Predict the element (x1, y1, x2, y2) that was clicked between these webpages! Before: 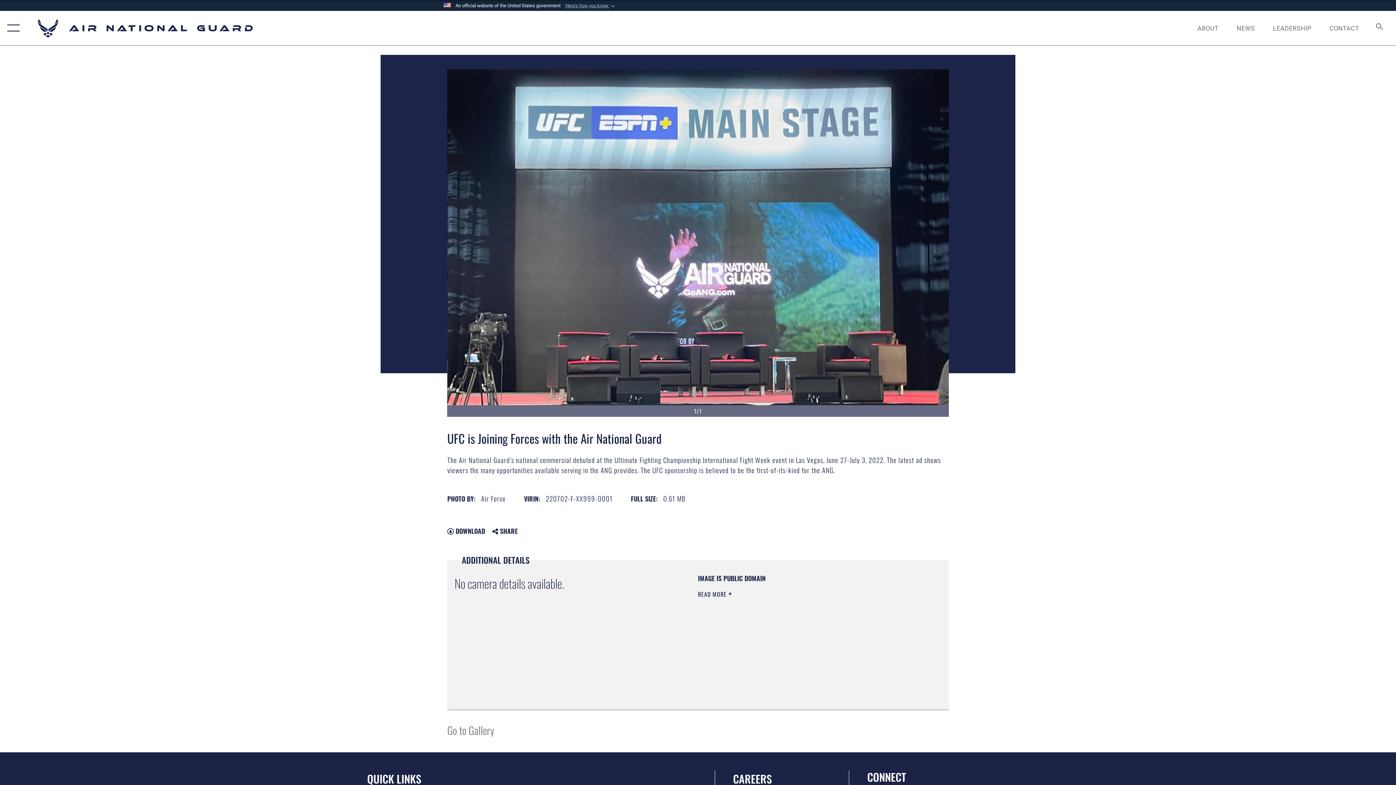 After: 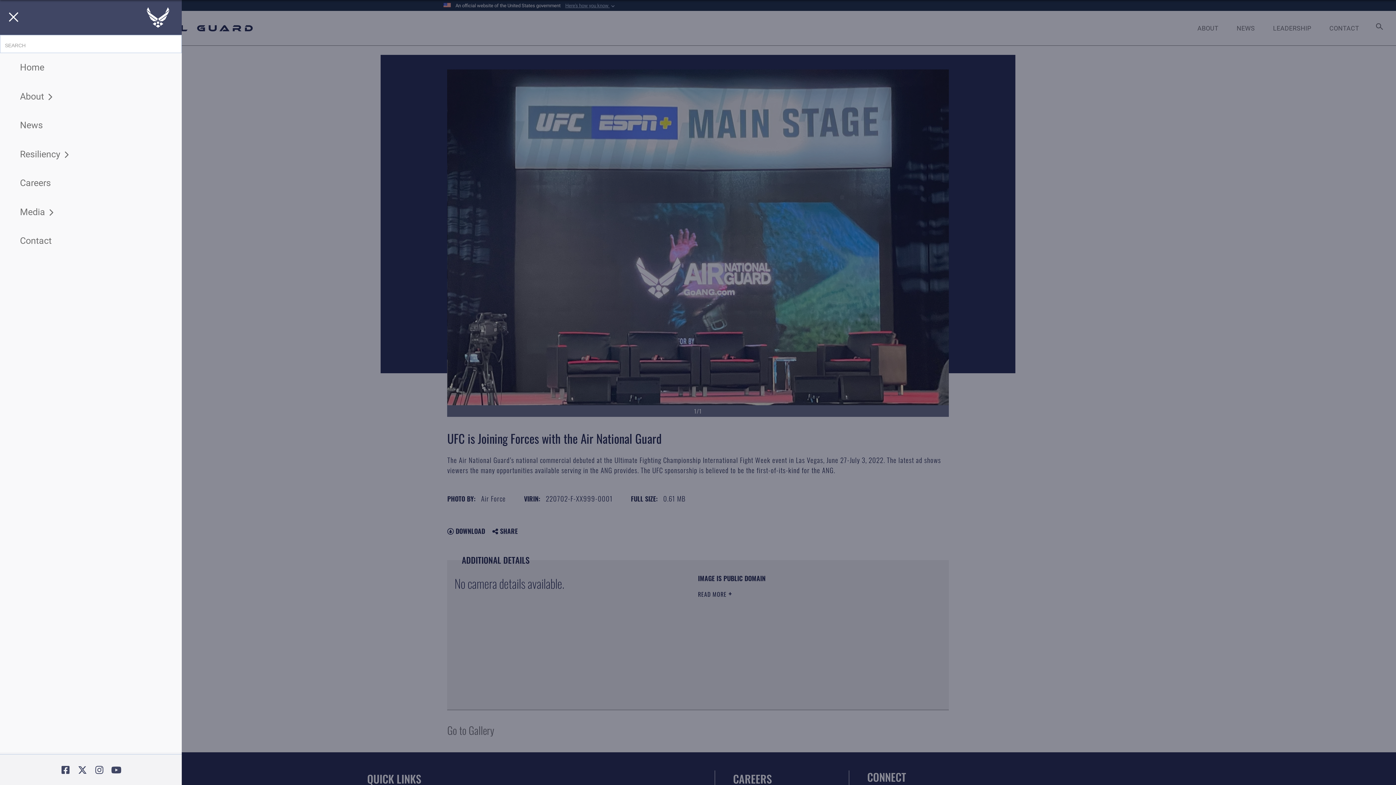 Action: bbox: (0, 10, 23, 45) label: Show or Hide Navigation